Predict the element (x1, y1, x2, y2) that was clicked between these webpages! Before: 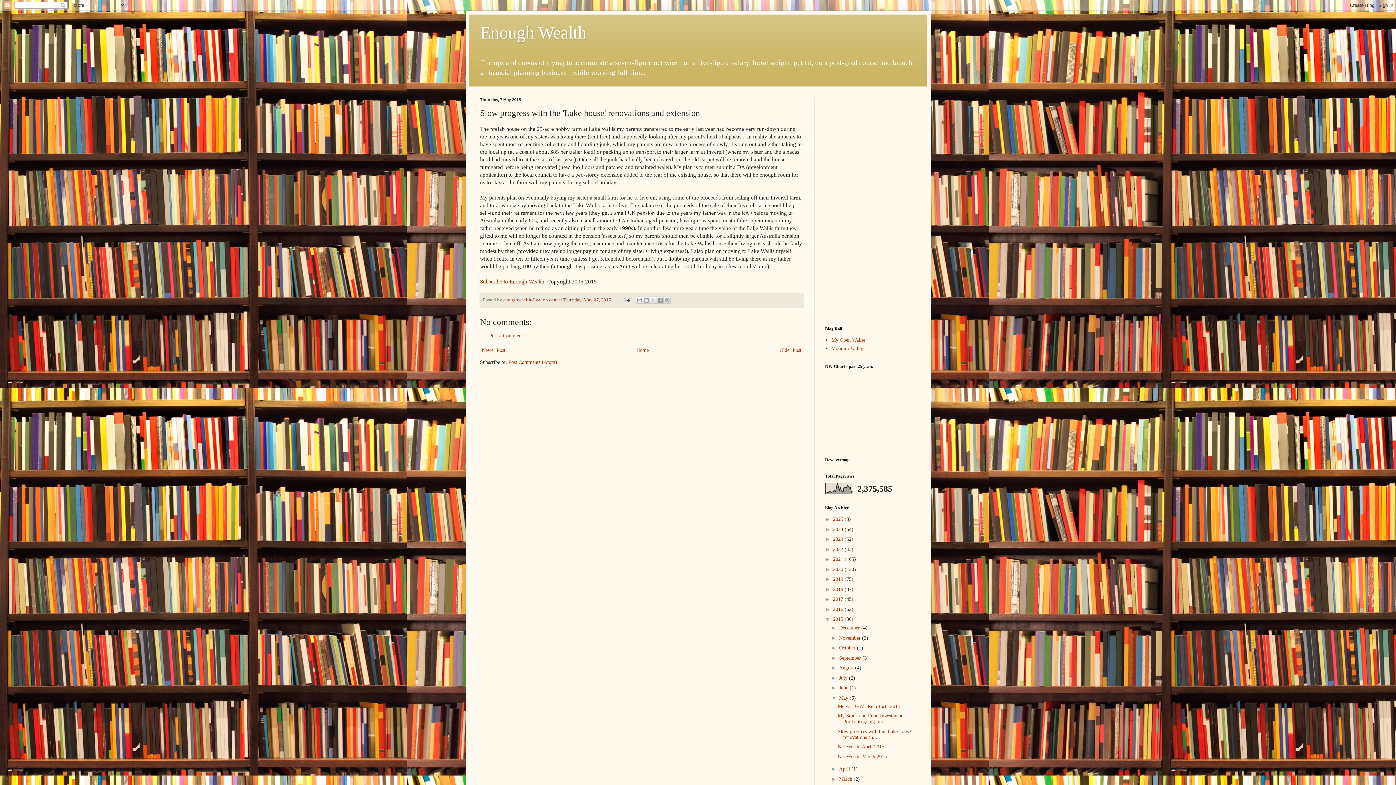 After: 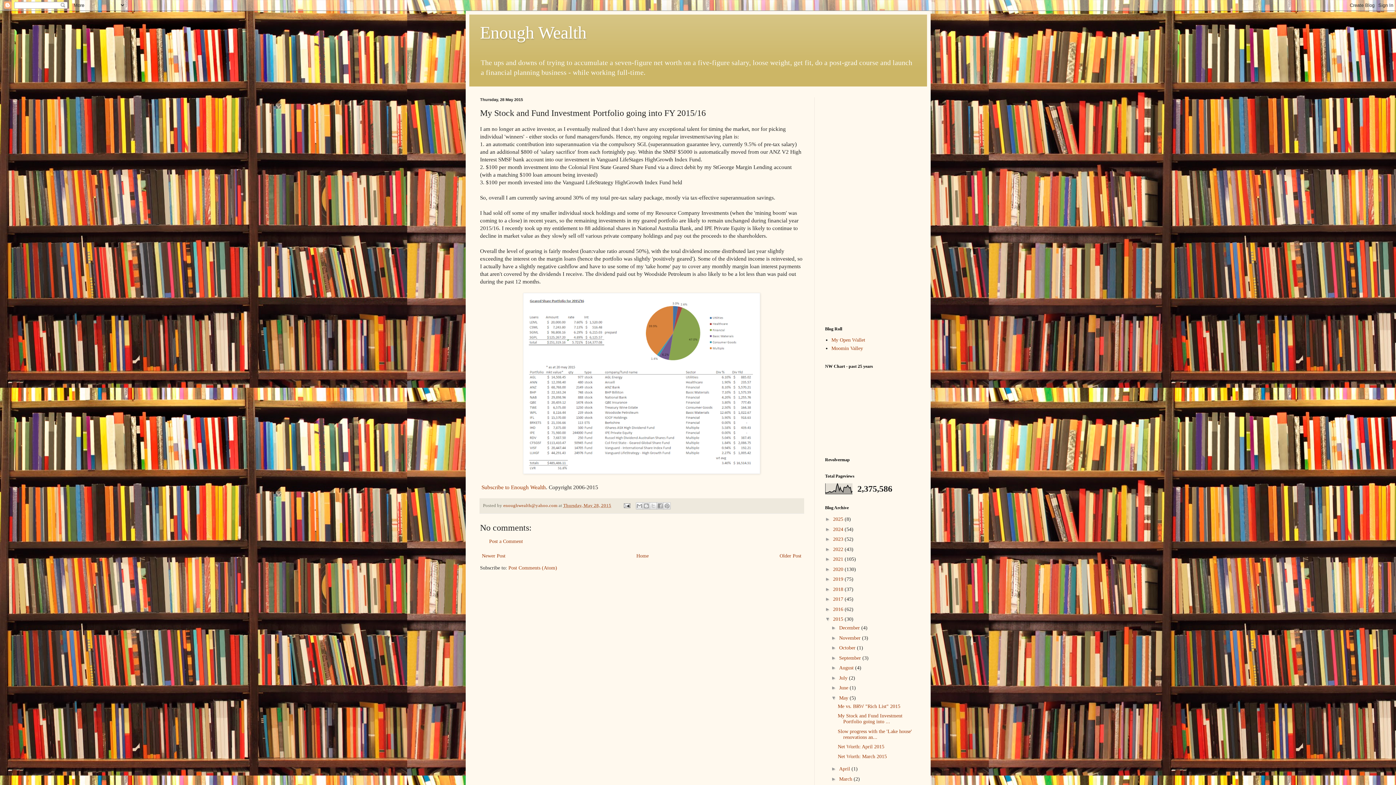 Action: bbox: (480, 345, 507, 354) label: Newer Post